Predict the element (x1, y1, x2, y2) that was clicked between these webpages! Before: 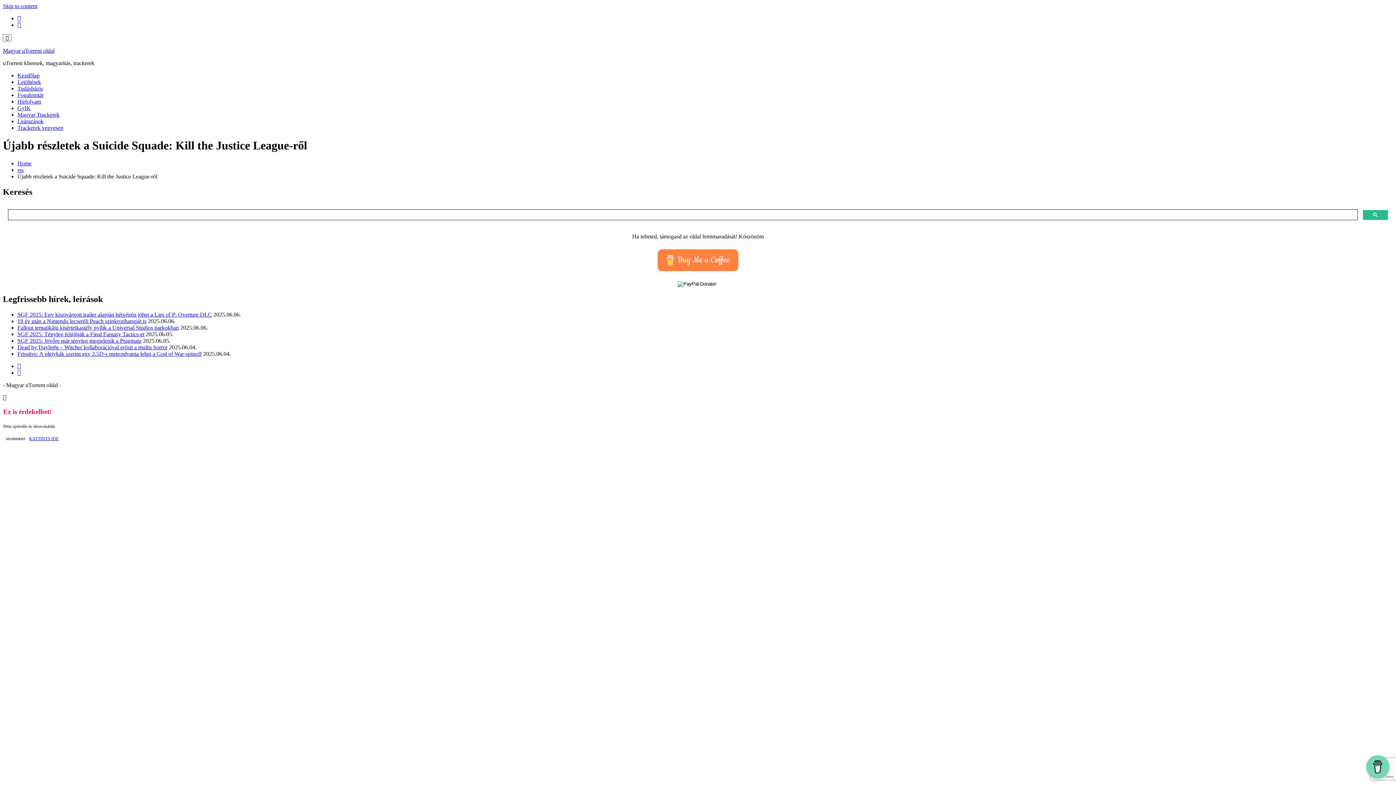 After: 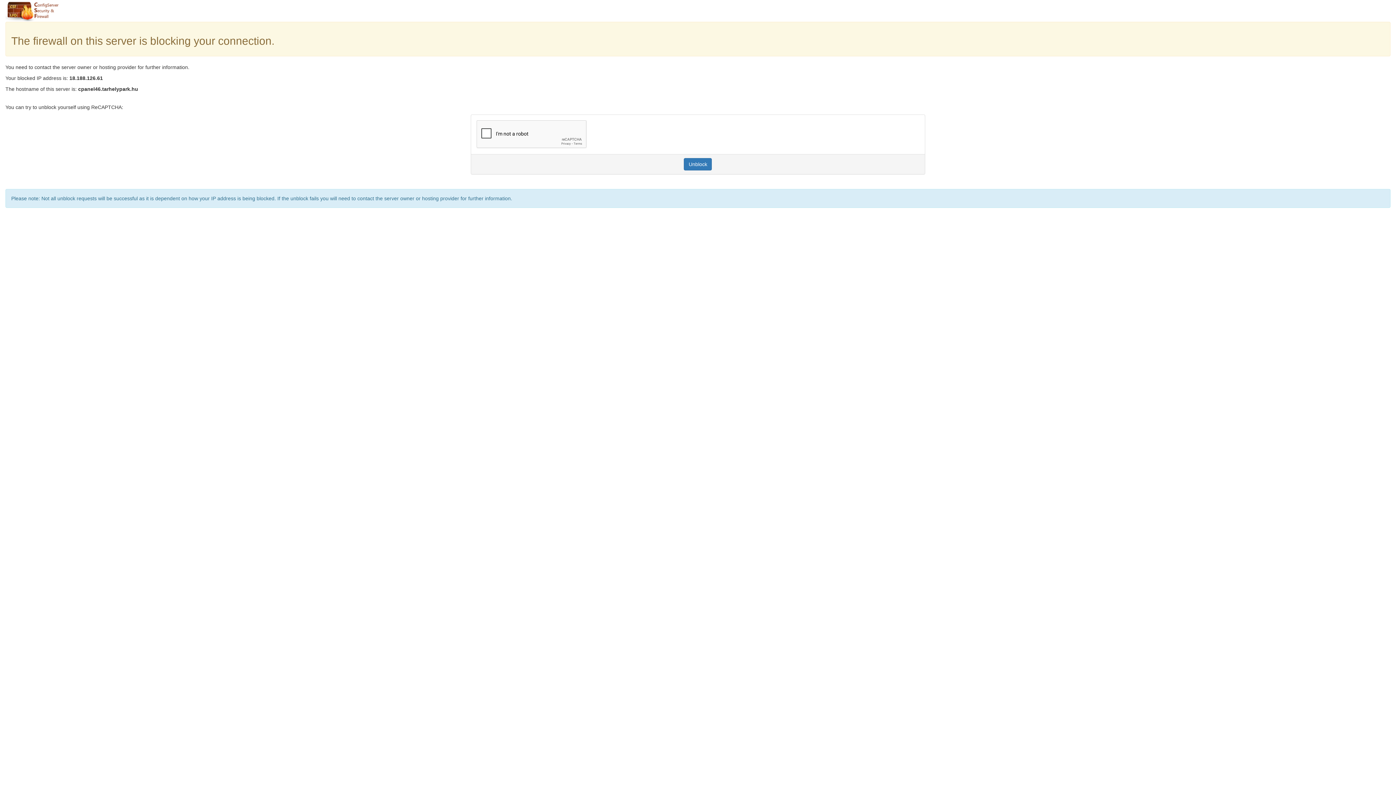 Action: label: GyIK bbox: (17, 105, 30, 111)